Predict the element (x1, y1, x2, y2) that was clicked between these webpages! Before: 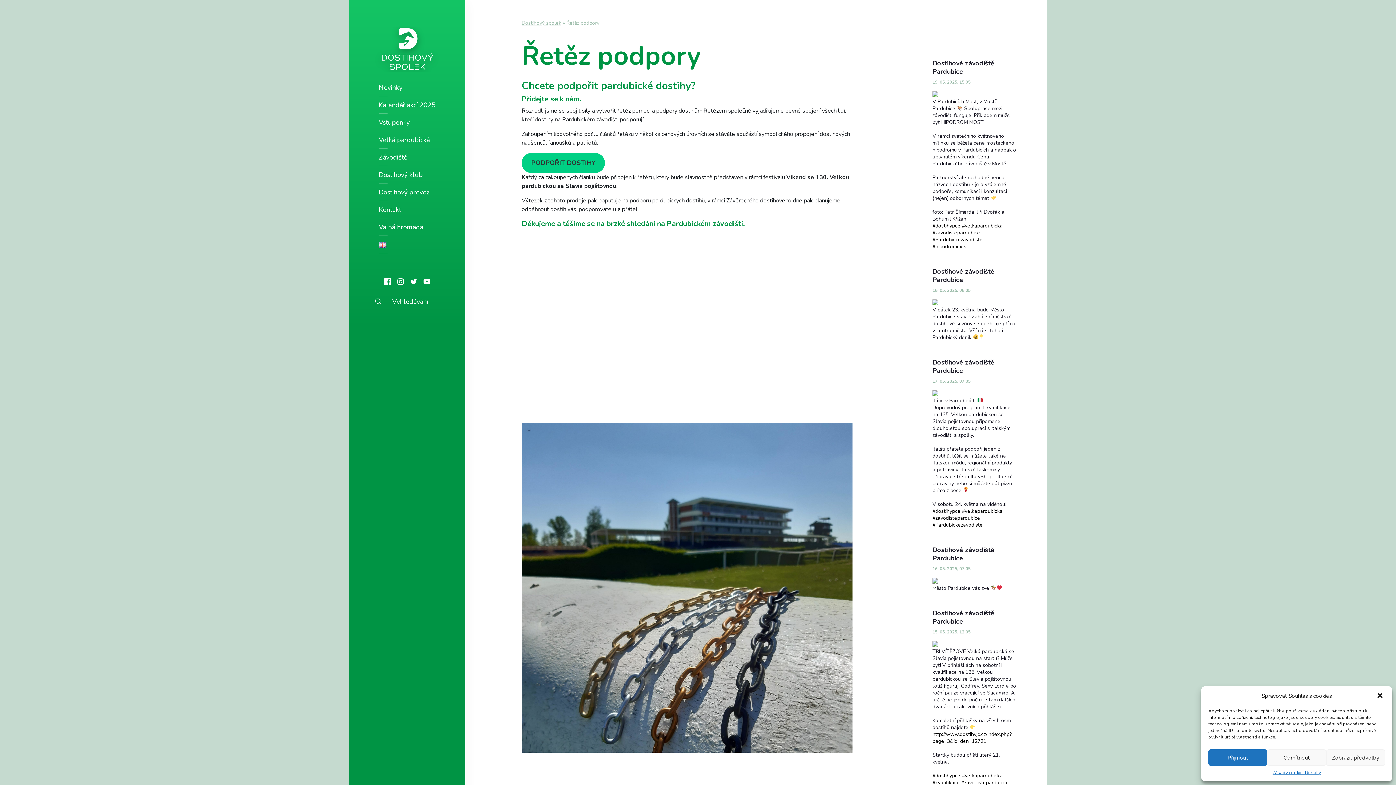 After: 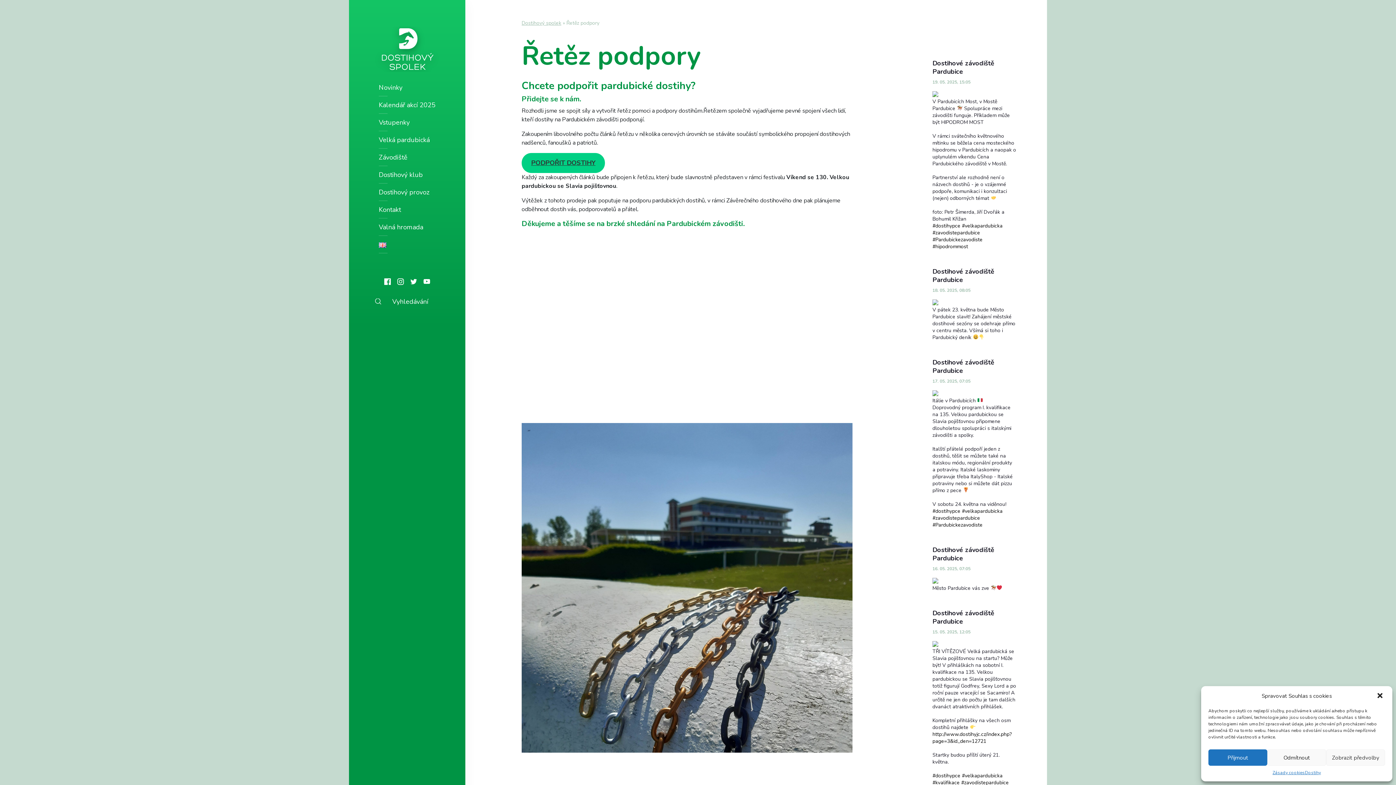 Action: label: PODPOŘIT DOSTIHY bbox: (521, 153, 605, 173)